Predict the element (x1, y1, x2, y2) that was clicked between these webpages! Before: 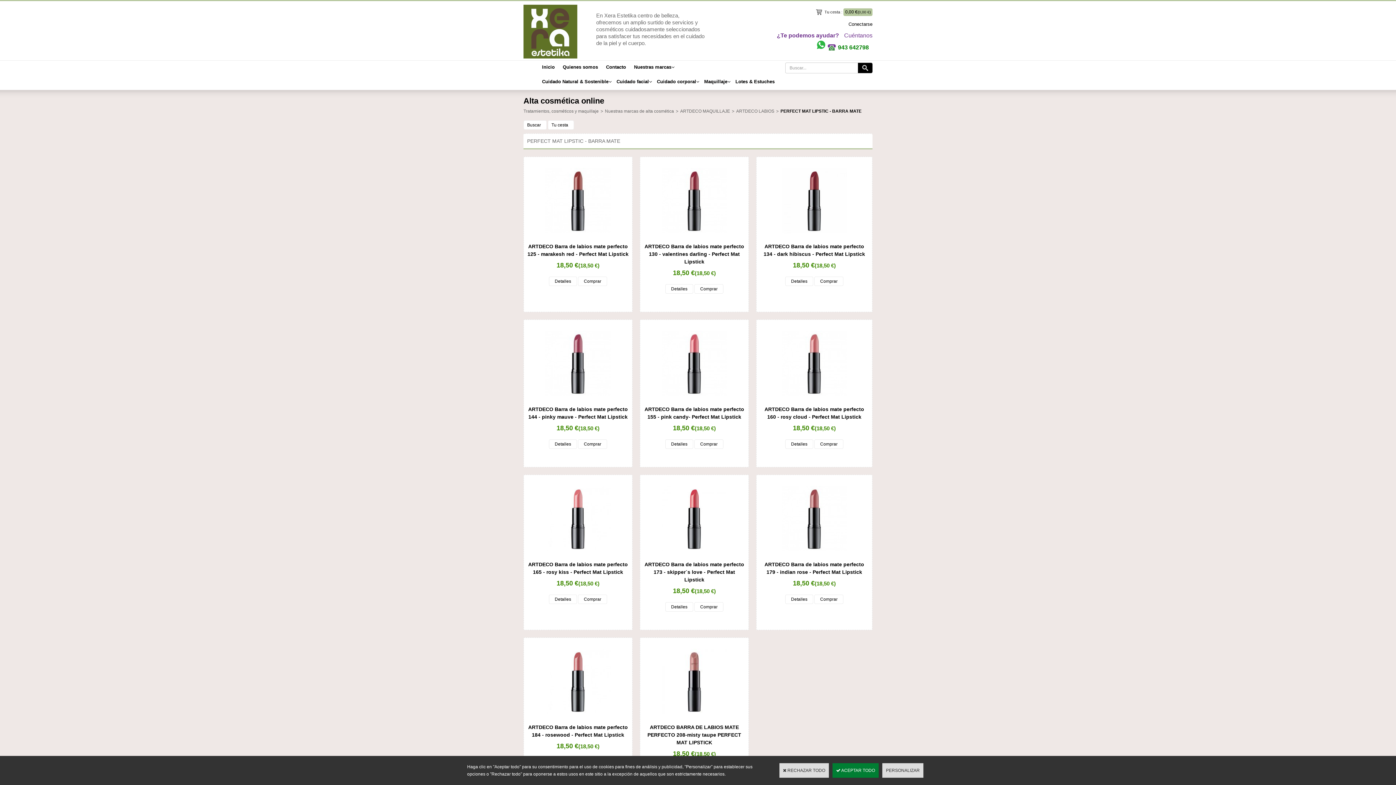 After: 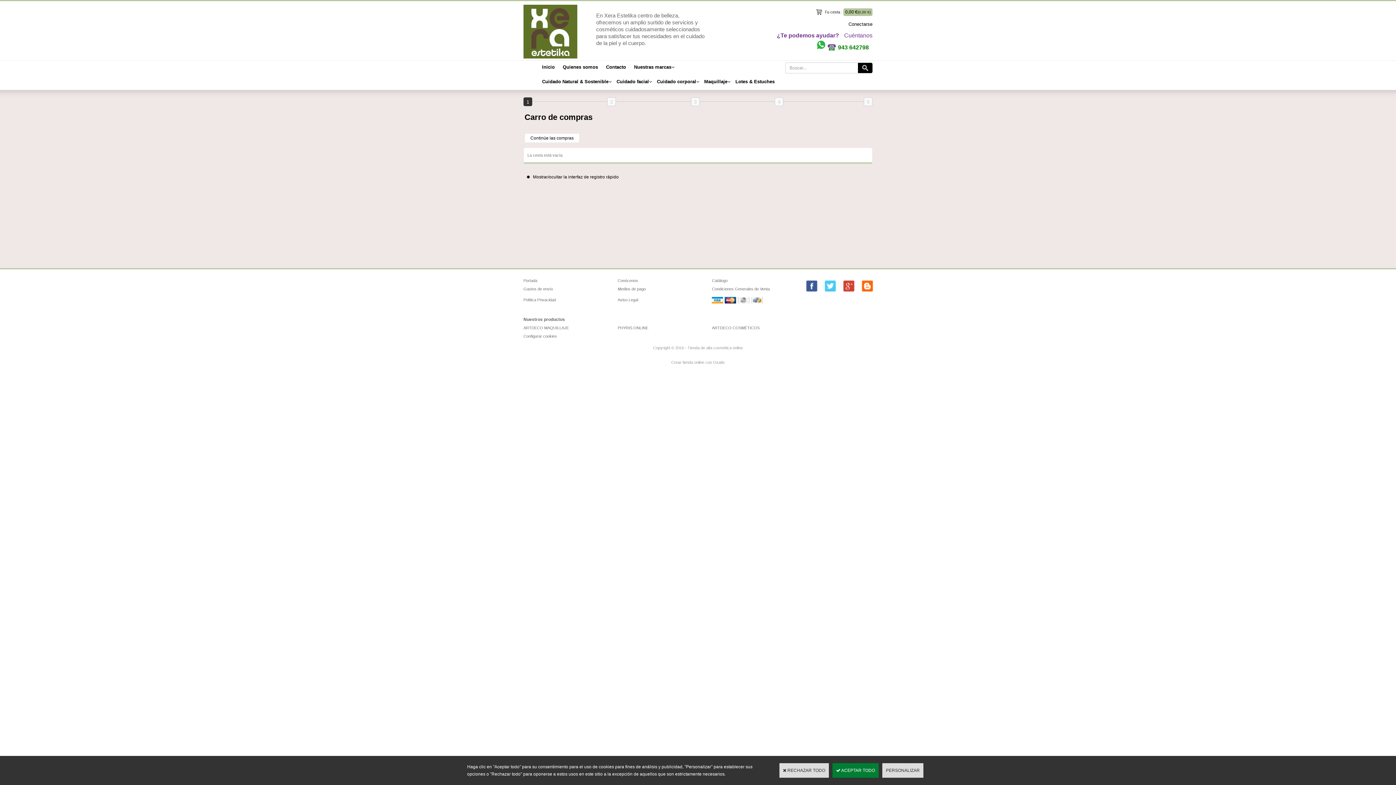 Action: bbox: (824, 9, 840, 14) label: Tu cesta